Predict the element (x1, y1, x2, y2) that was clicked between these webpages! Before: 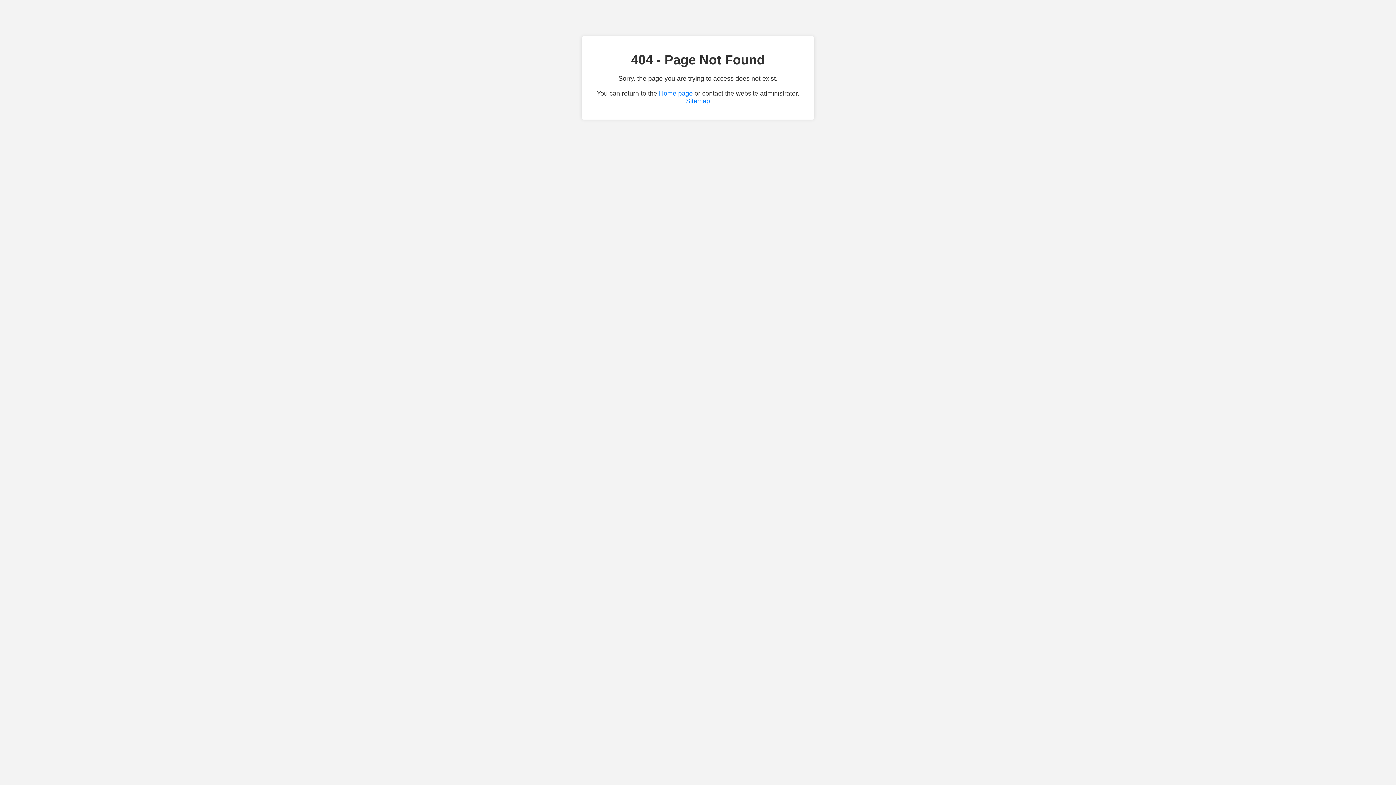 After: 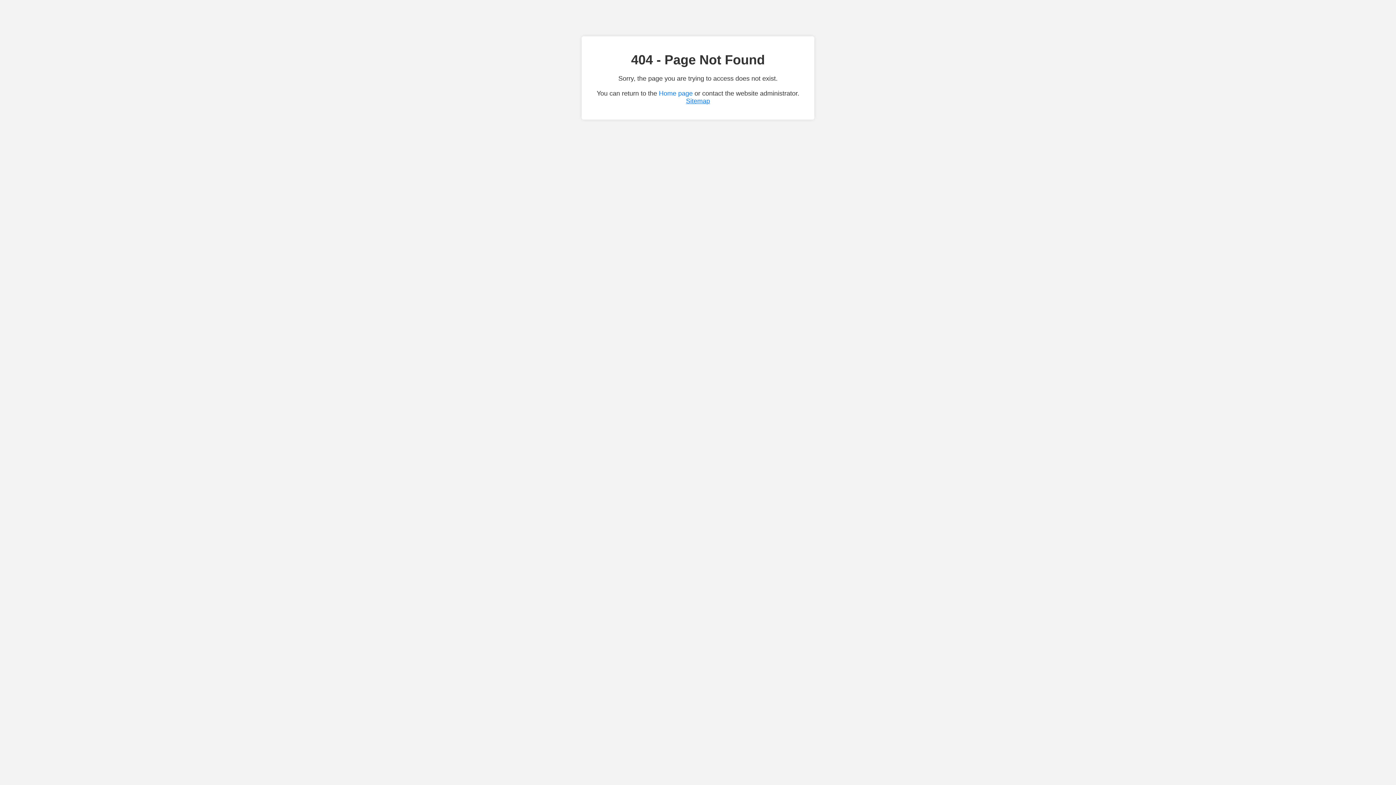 Action: bbox: (686, 97, 710, 104) label: Sitemap